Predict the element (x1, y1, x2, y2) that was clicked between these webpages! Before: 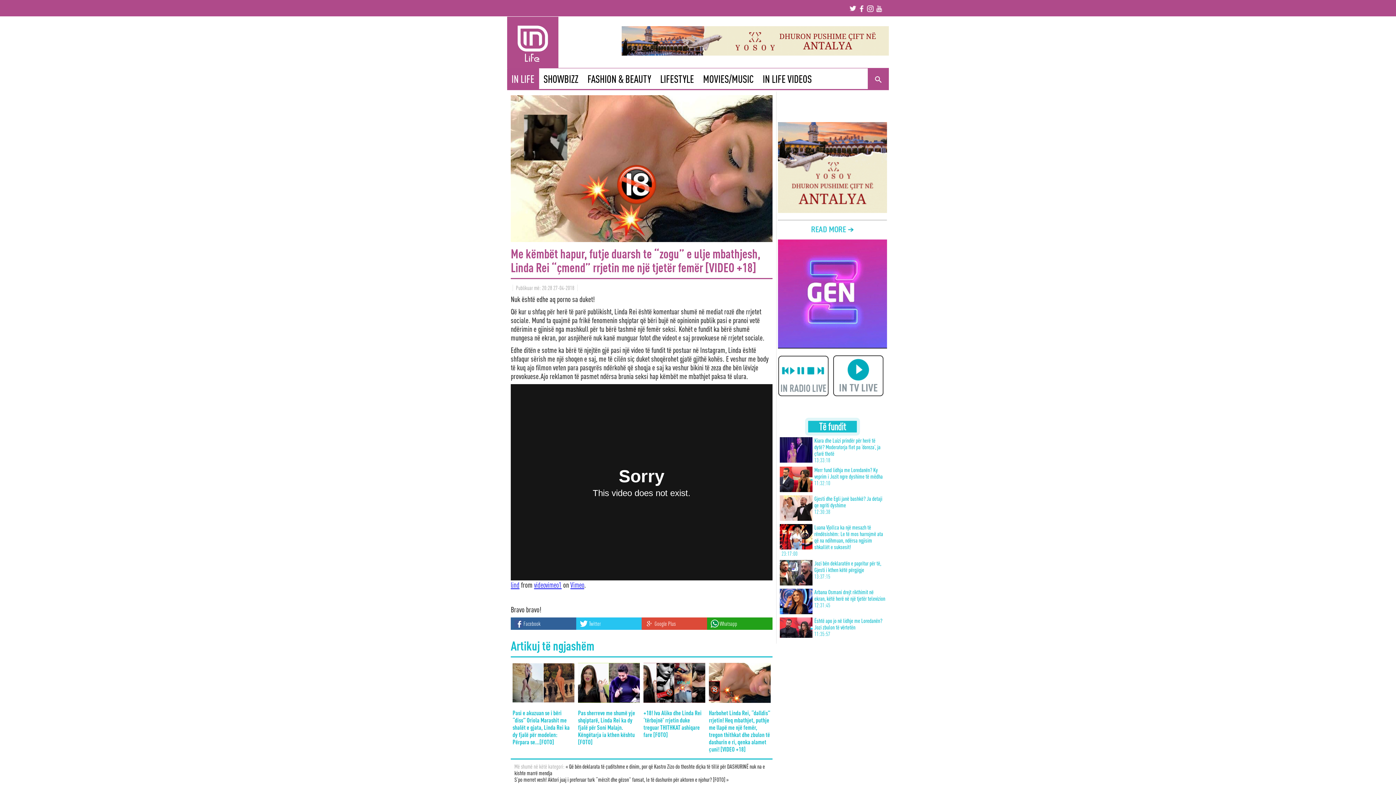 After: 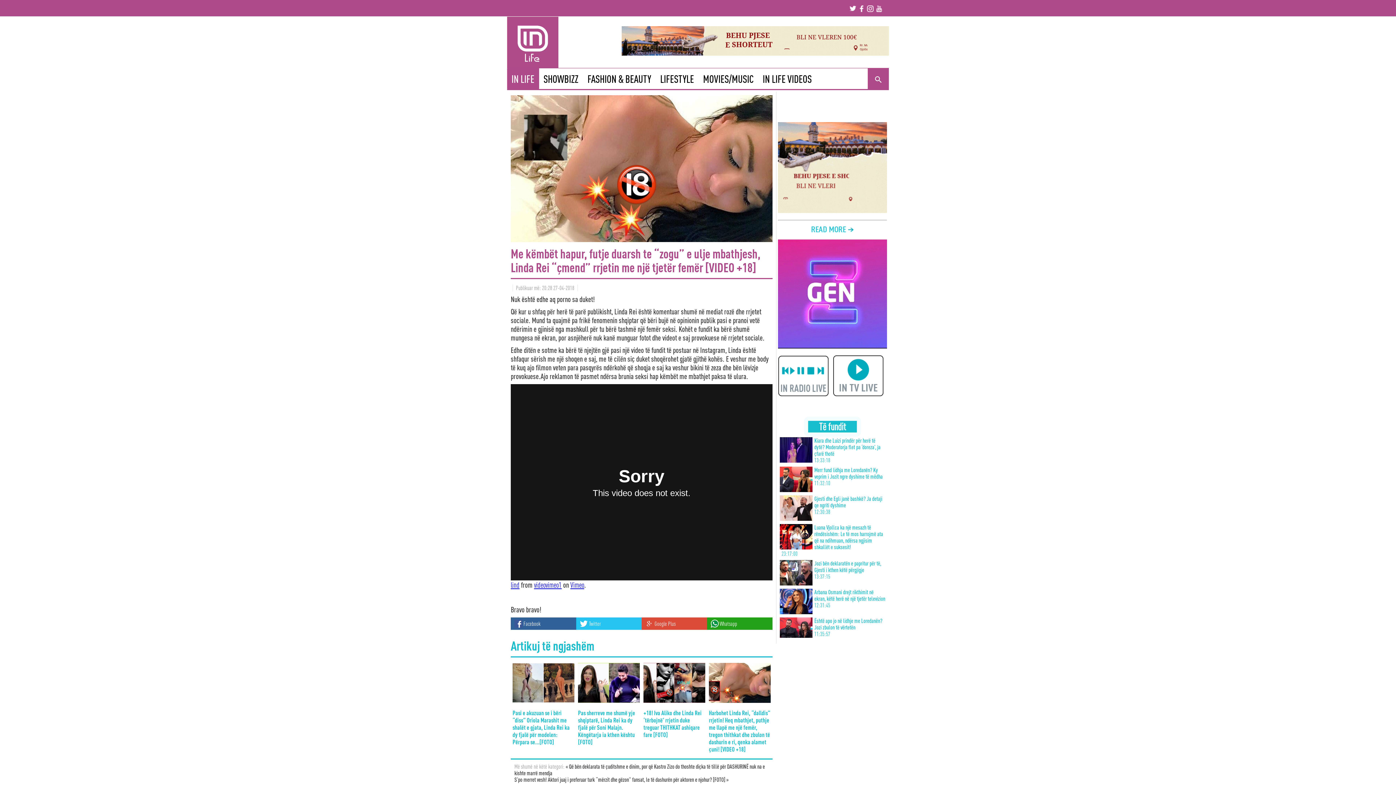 Action: bbox: (867, 5, 873, 12)